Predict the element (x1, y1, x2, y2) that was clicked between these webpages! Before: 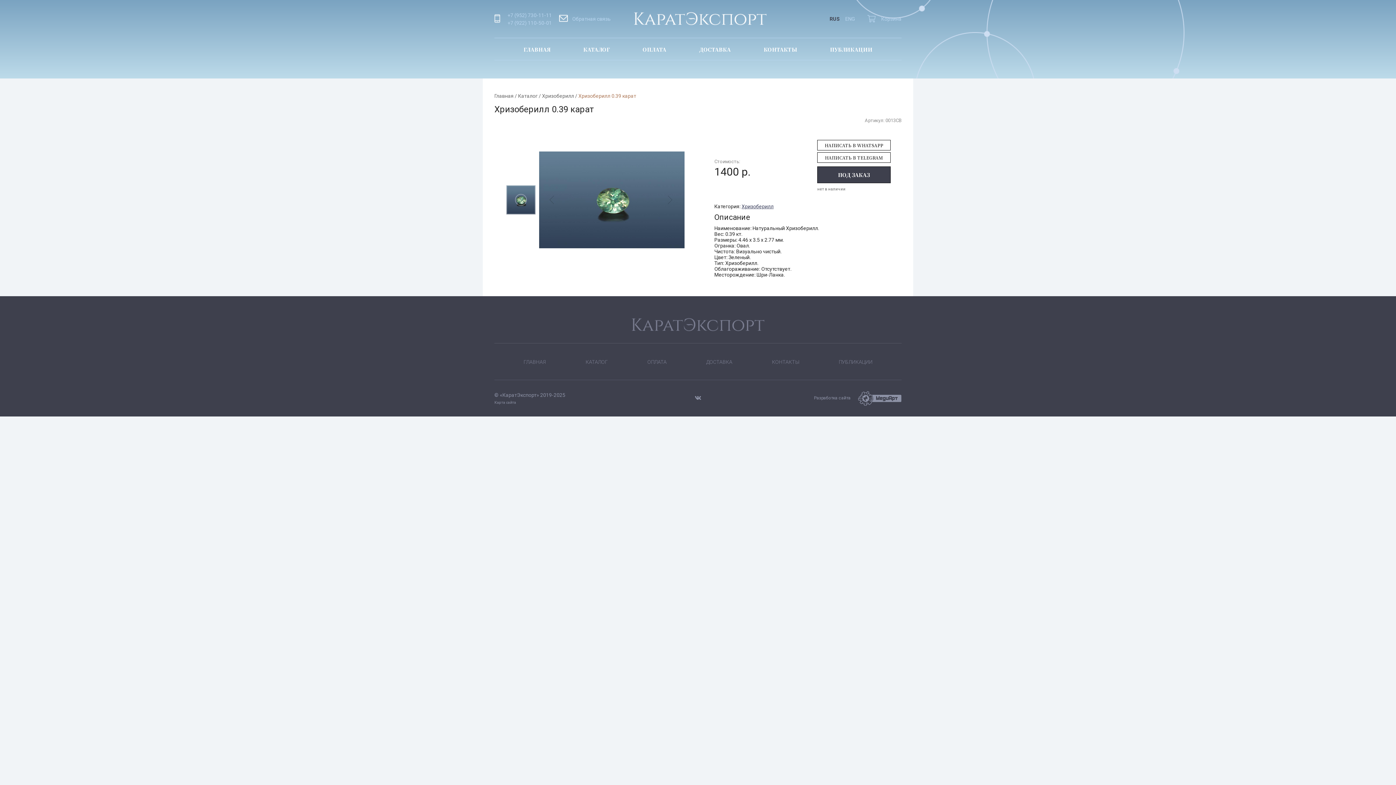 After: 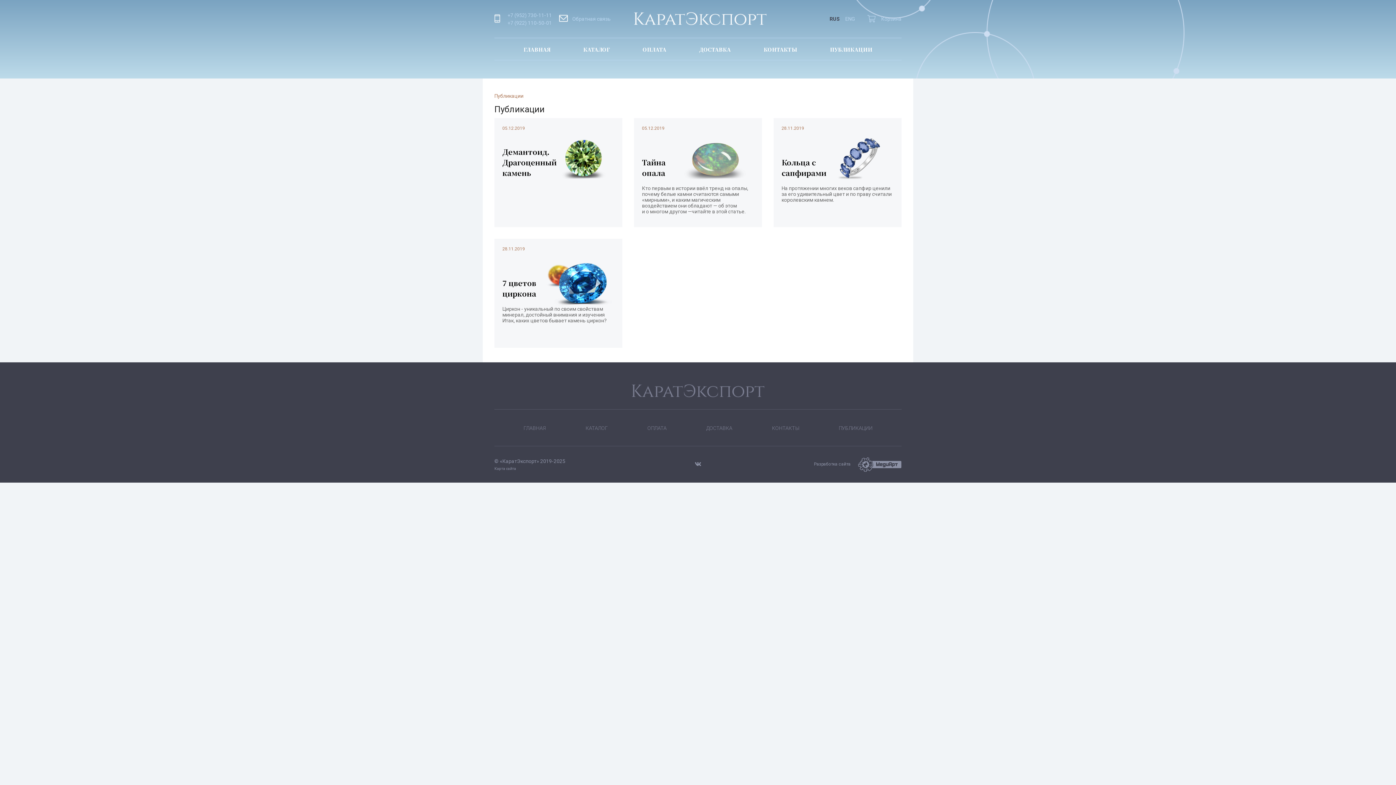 Action: bbox: (830, 38, 872, 60) label: ПУБЛИКАЦИИ